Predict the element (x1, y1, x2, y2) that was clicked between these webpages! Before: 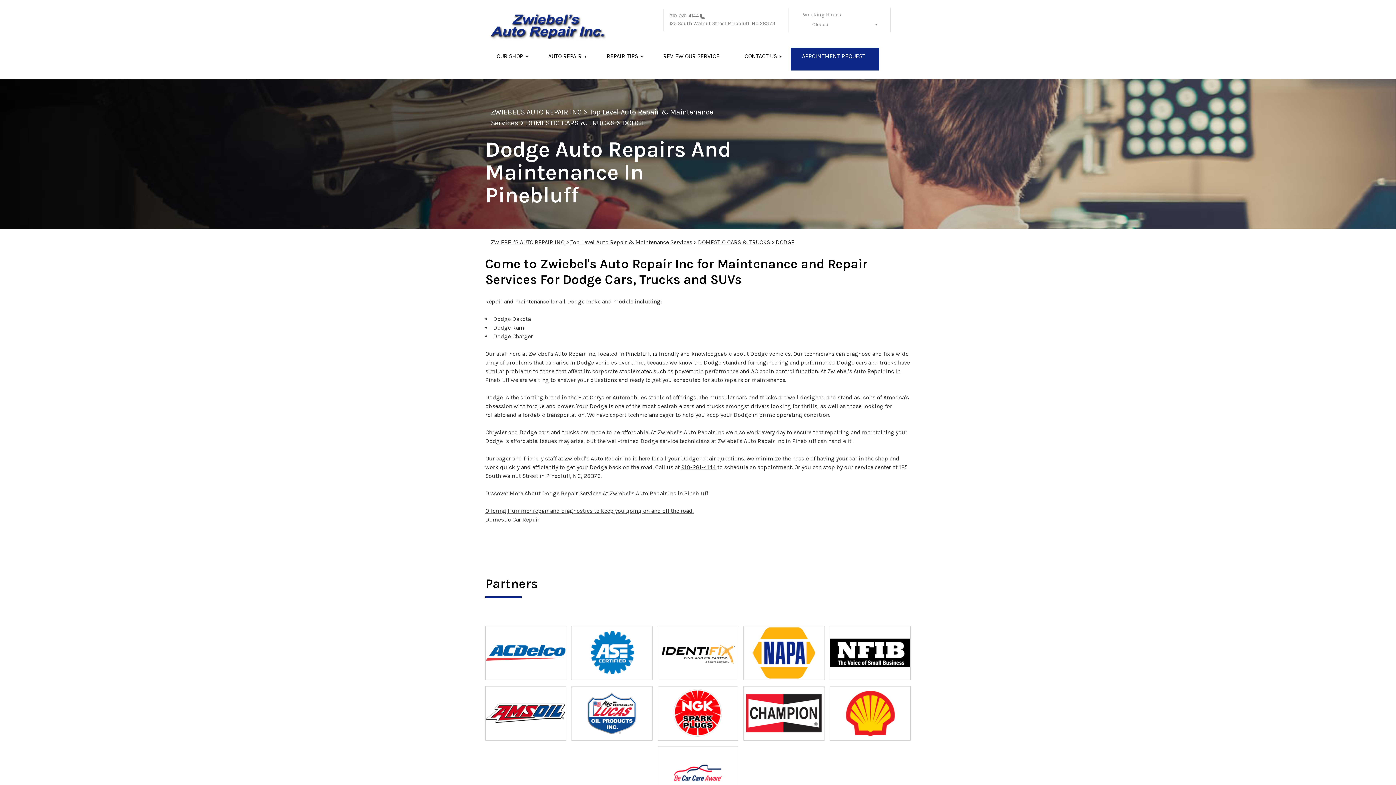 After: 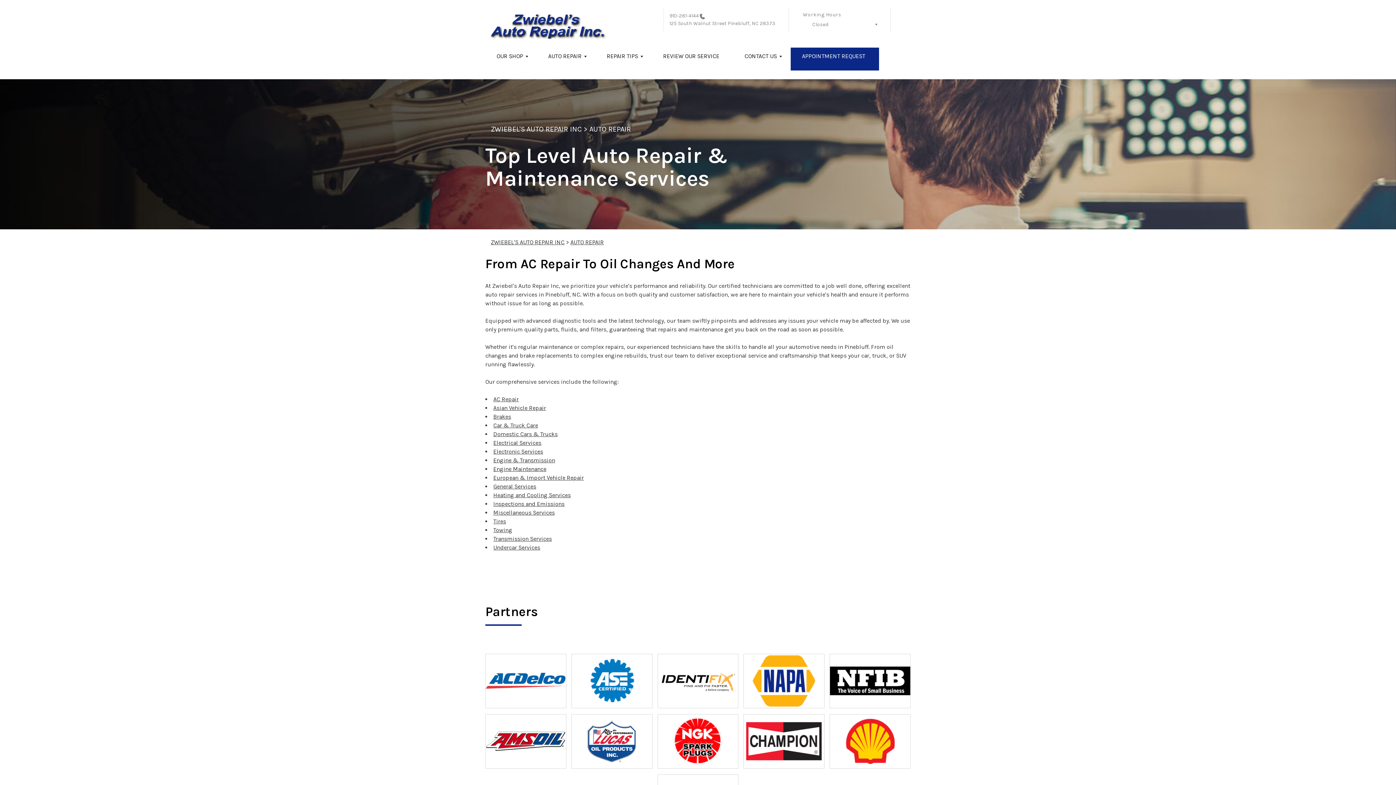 Action: label: AUTO REPAIR bbox: (537, 47, 595, 70)